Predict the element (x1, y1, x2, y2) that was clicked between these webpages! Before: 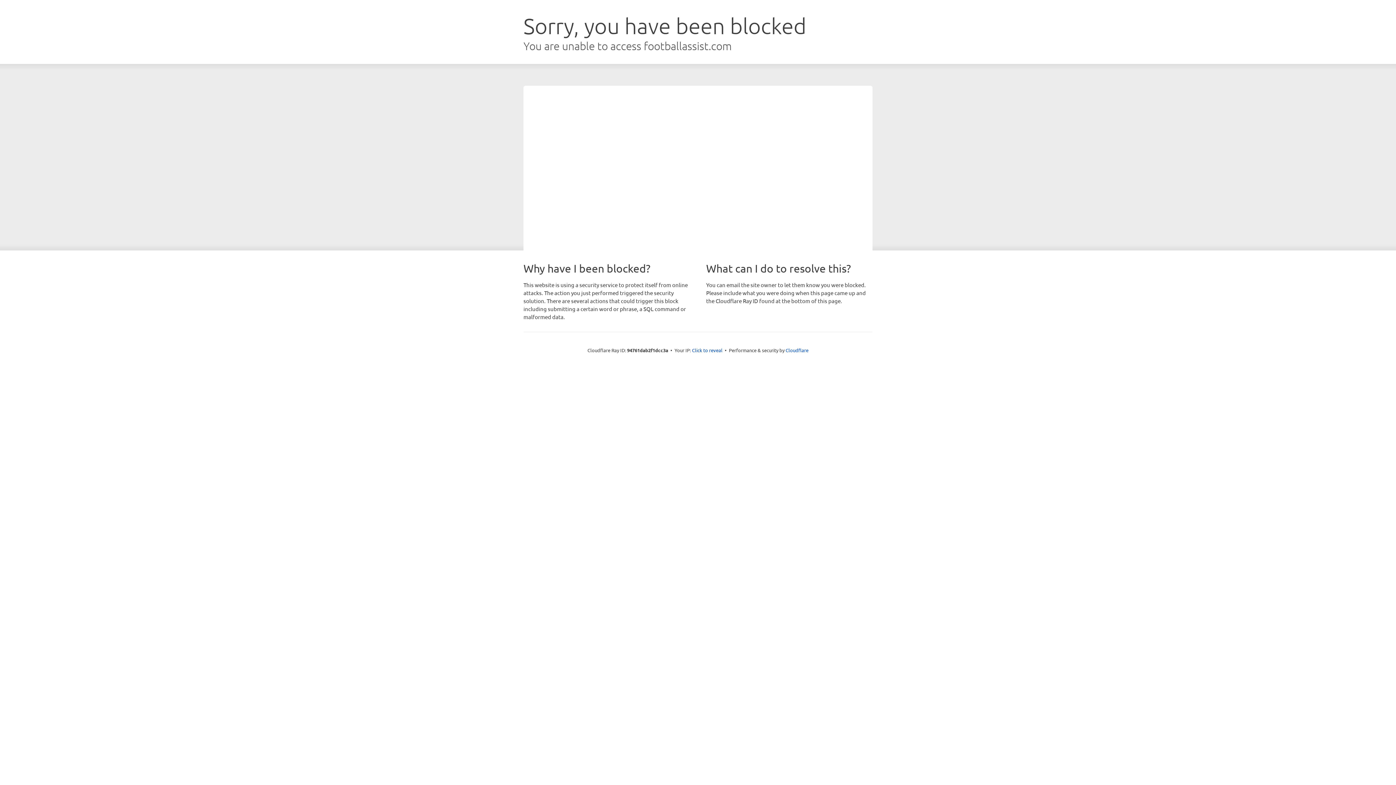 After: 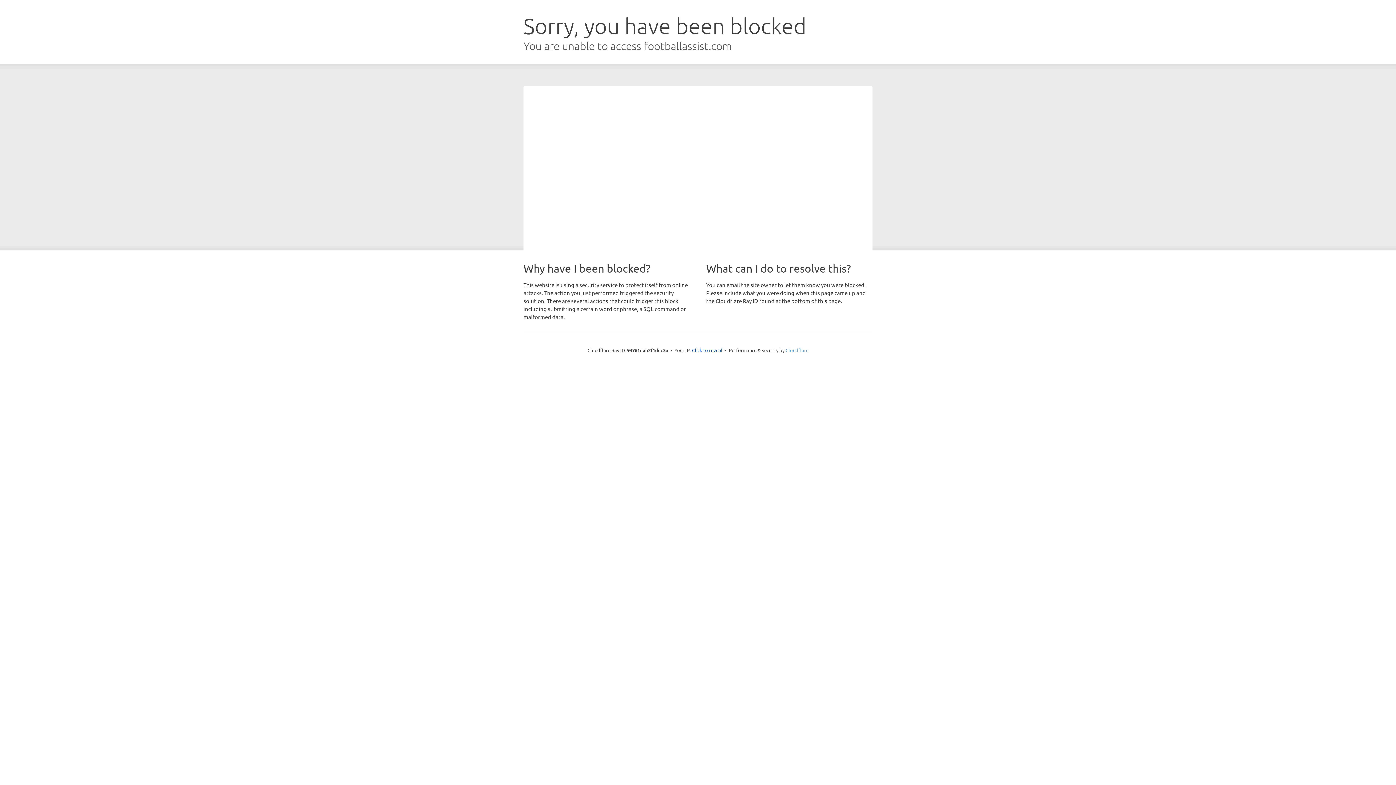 Action: bbox: (785, 347, 808, 353) label: Cloudflare